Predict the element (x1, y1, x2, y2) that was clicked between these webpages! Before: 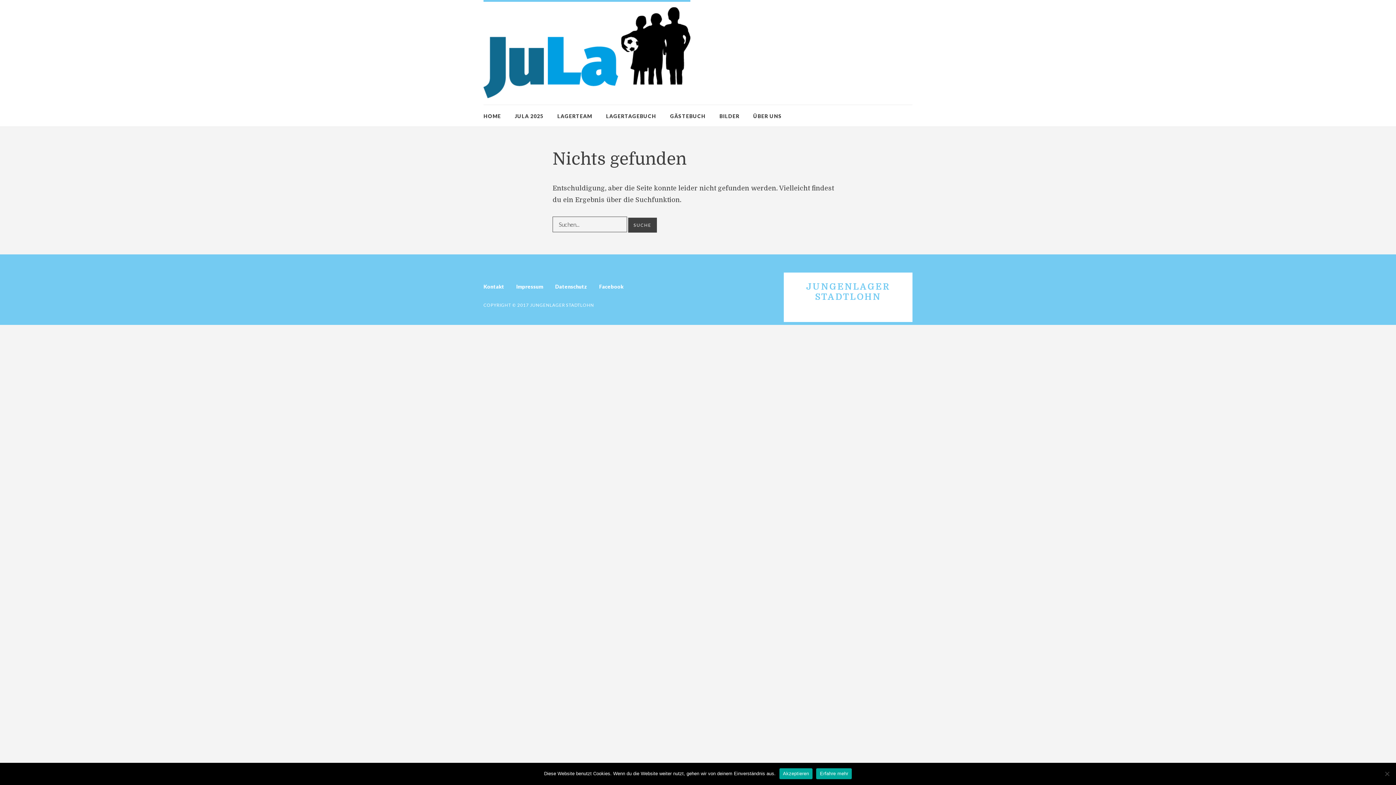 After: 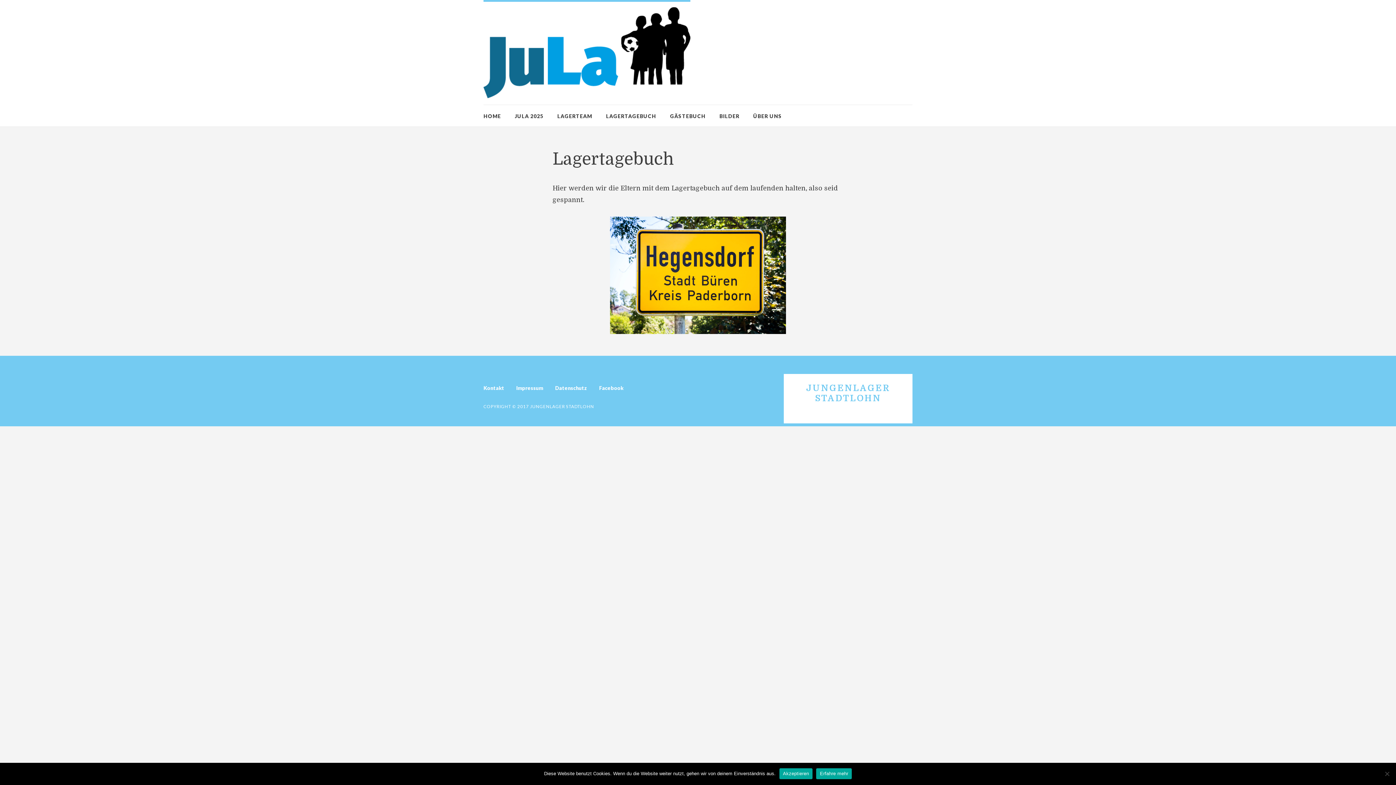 Action: label: LAGERTAGEBUCH bbox: (606, 113, 656, 119)